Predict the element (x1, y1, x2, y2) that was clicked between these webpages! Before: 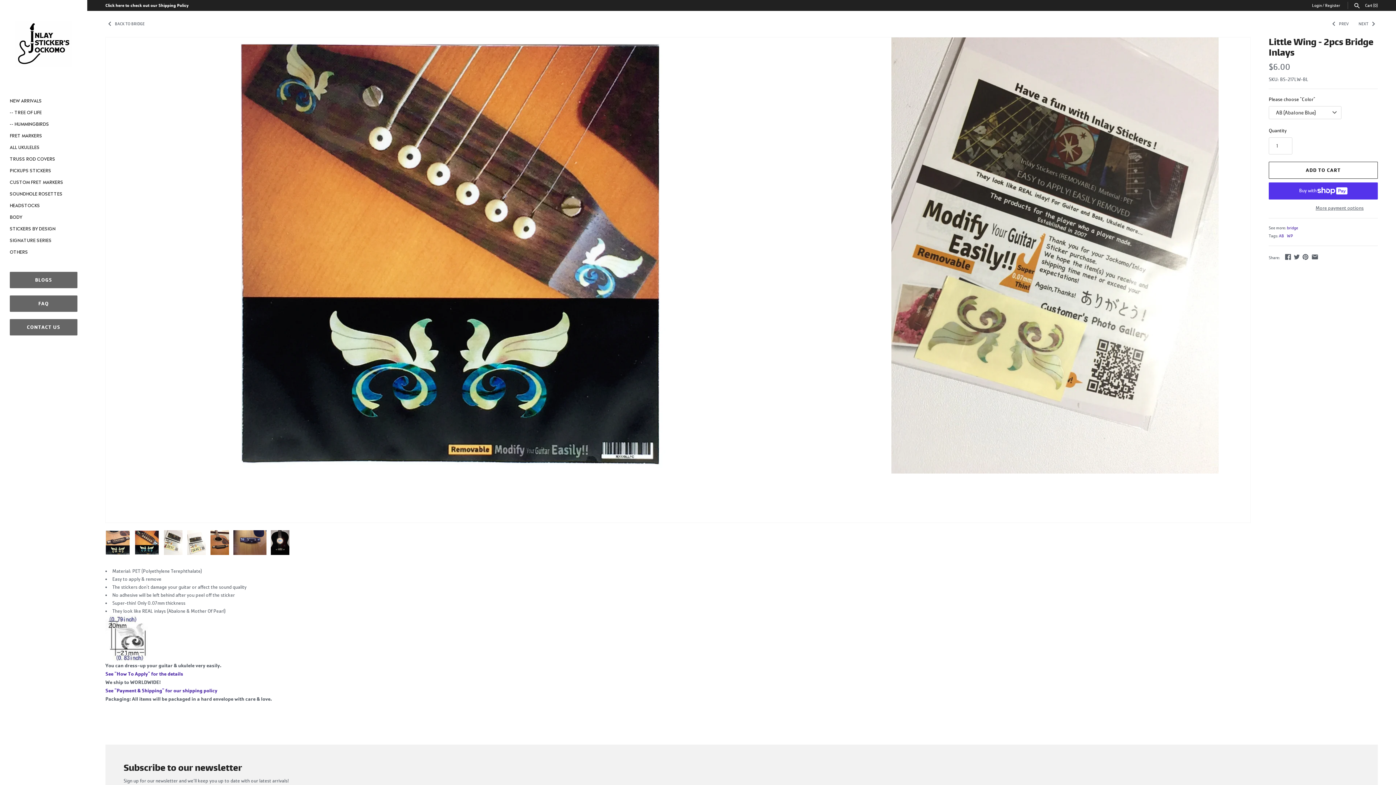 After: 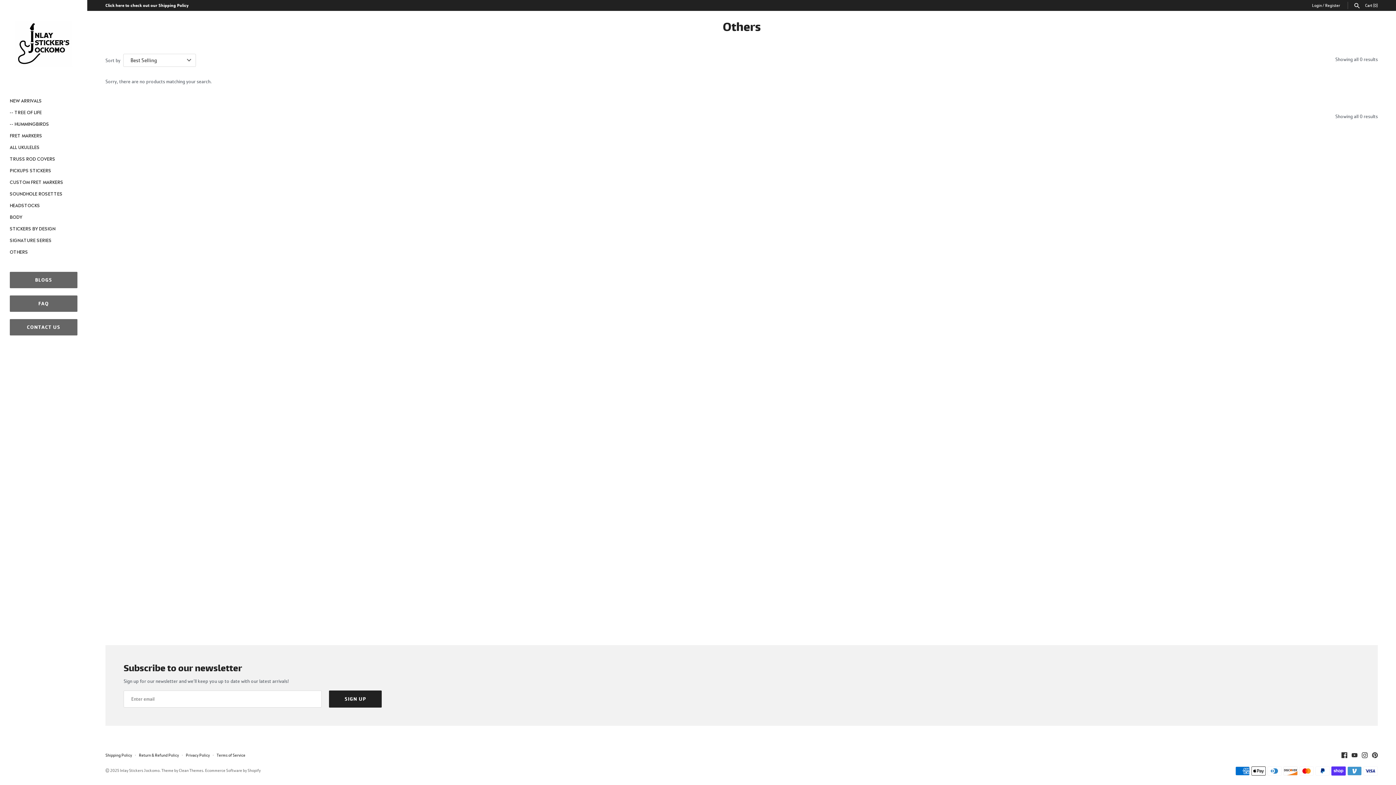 Action: label: OTHERS bbox: (9, 245, 77, 257)